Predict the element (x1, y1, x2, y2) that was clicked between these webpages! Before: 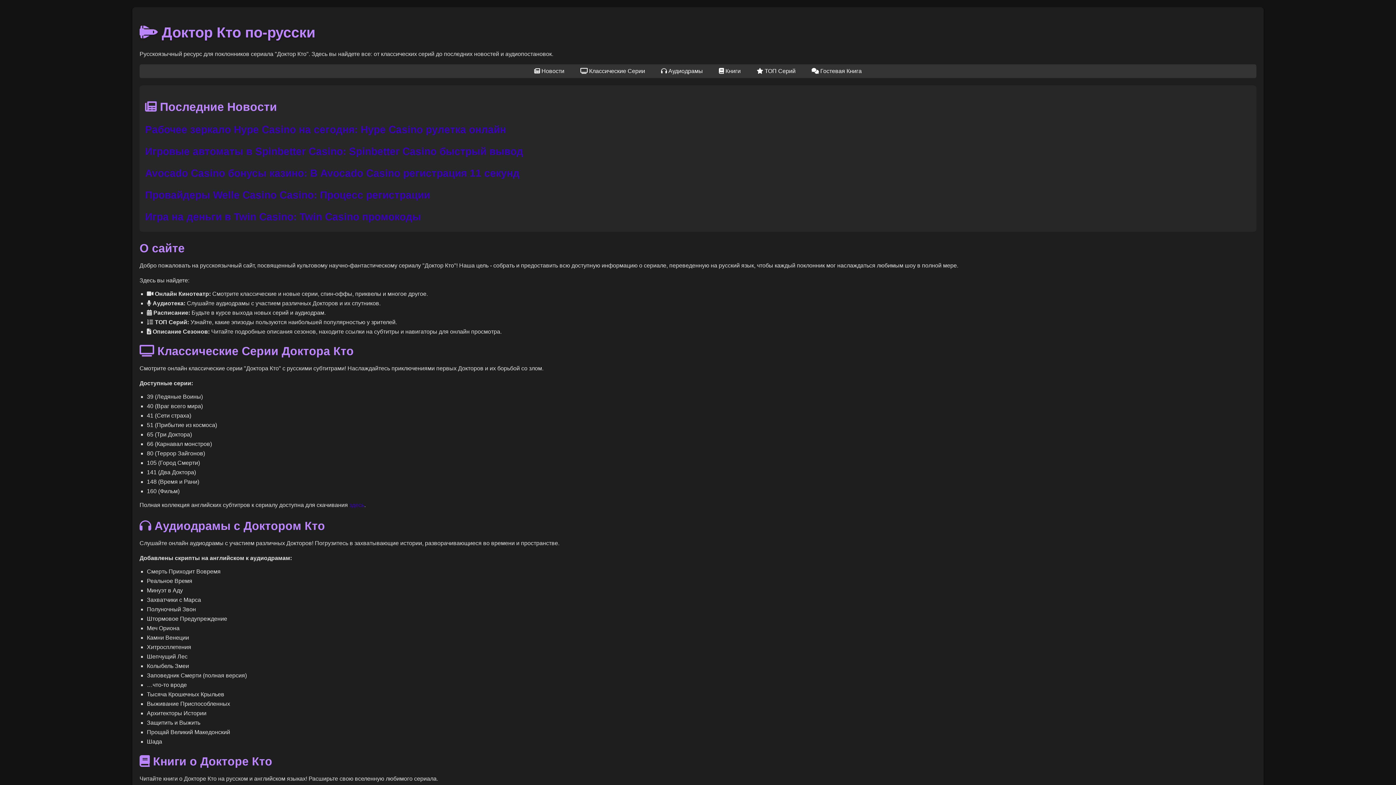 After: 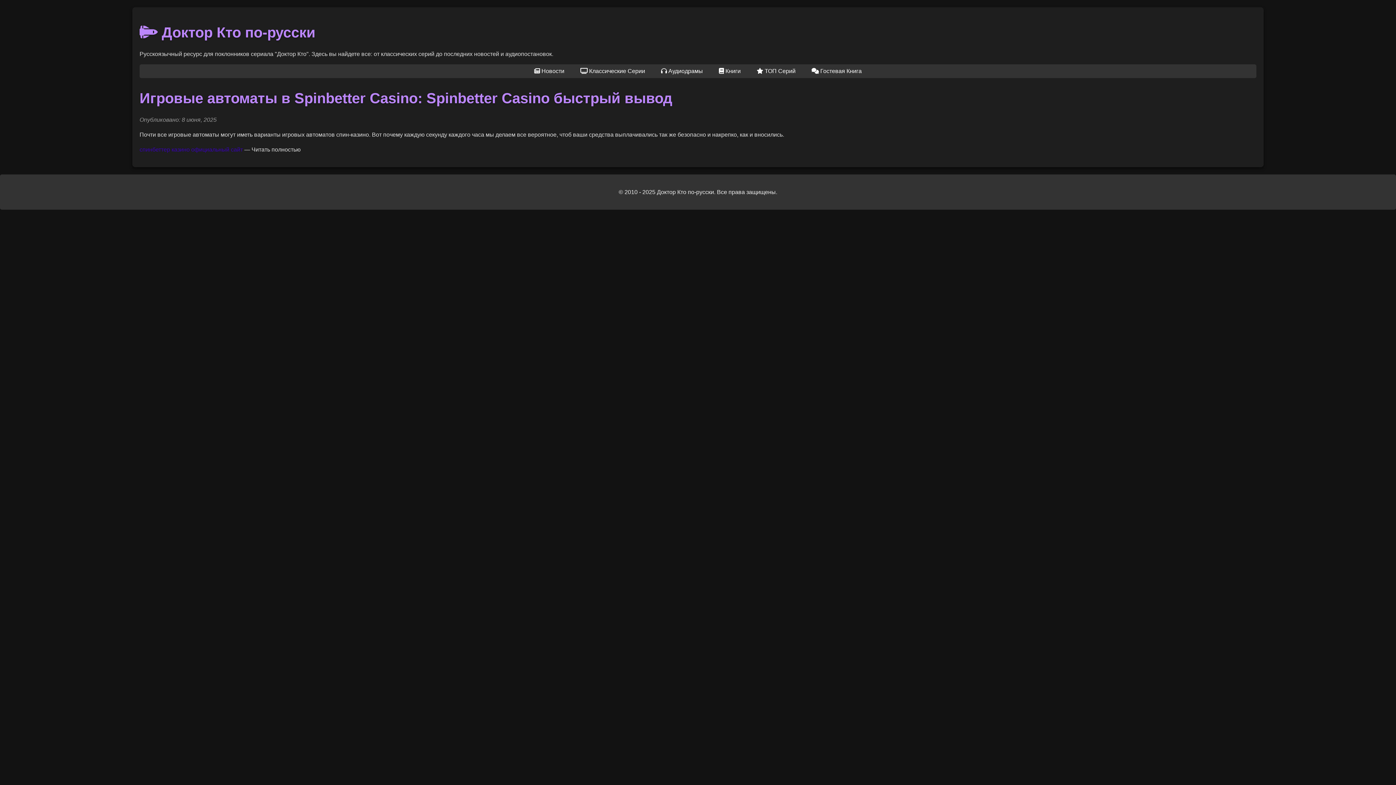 Action: label: Игровые автоматы в Spinbetter Casino: Spinbetter Casino быстрый вывод bbox: (145, 145, 523, 157)